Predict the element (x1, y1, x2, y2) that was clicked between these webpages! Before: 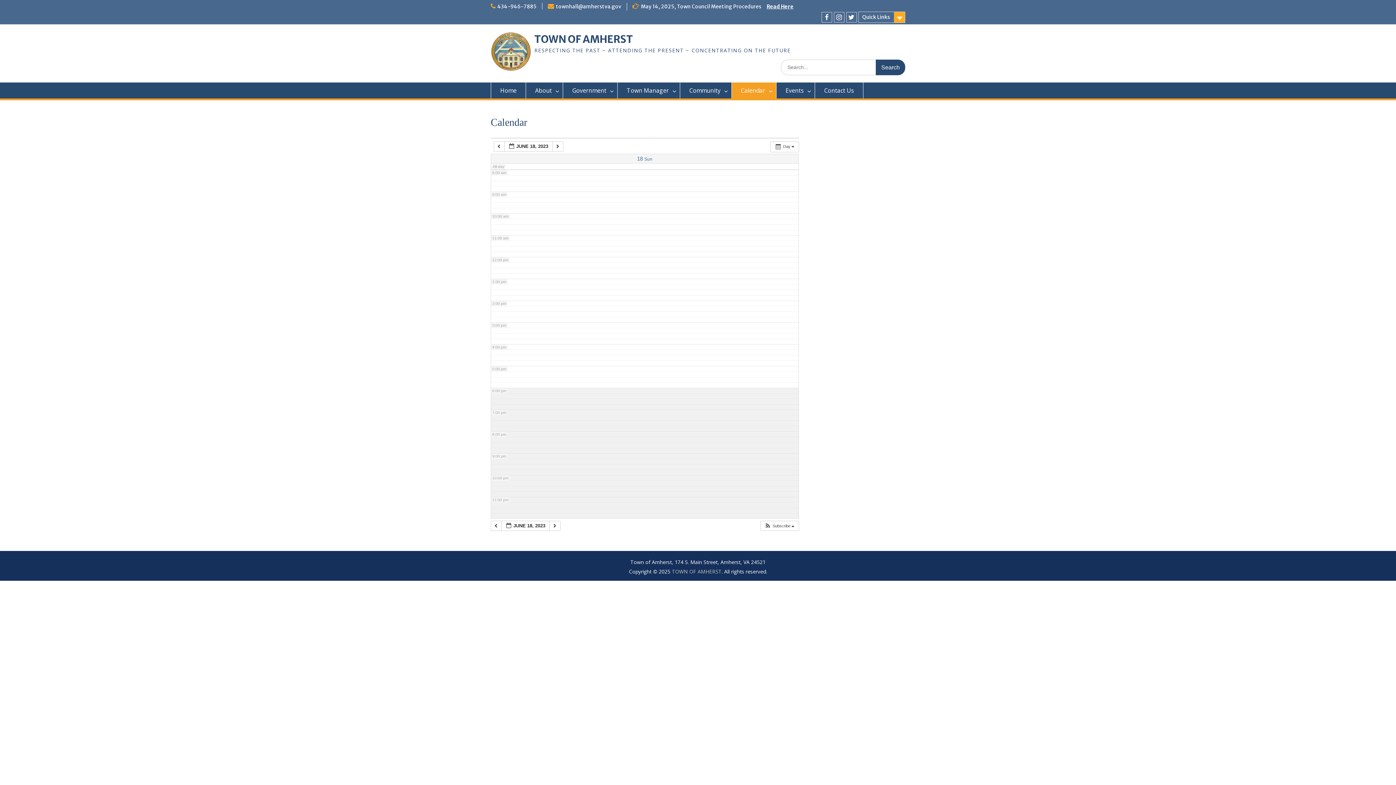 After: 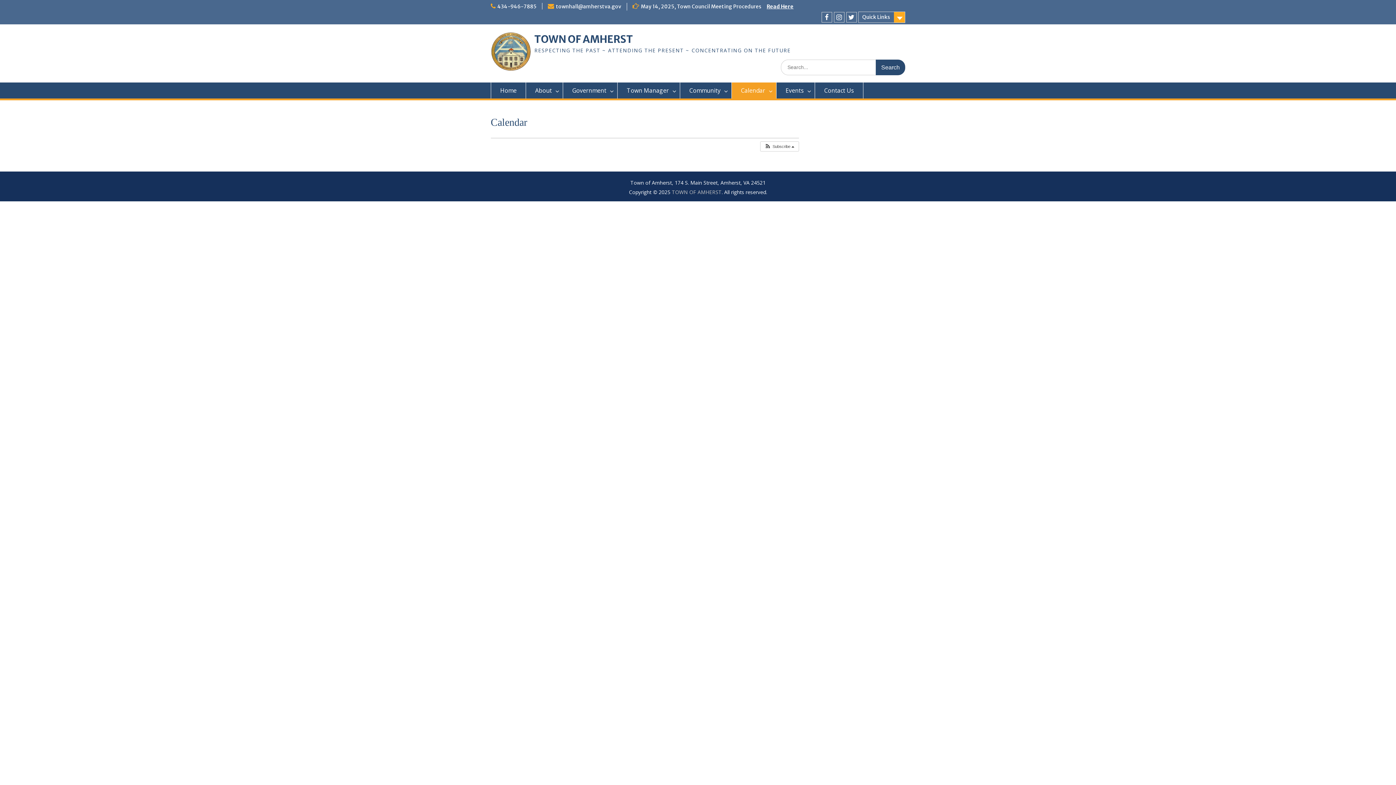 Action: label:   bbox: (490, 521, 501, 531)